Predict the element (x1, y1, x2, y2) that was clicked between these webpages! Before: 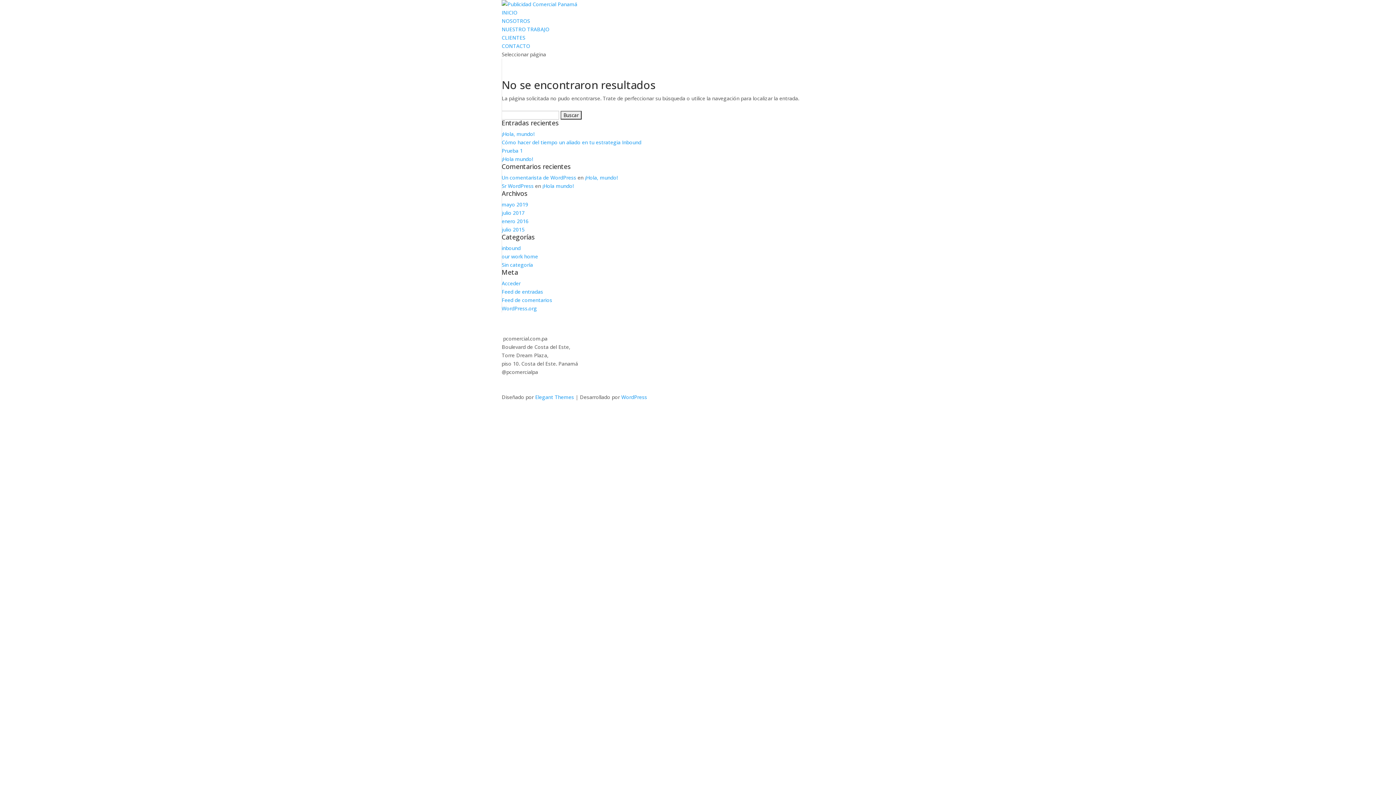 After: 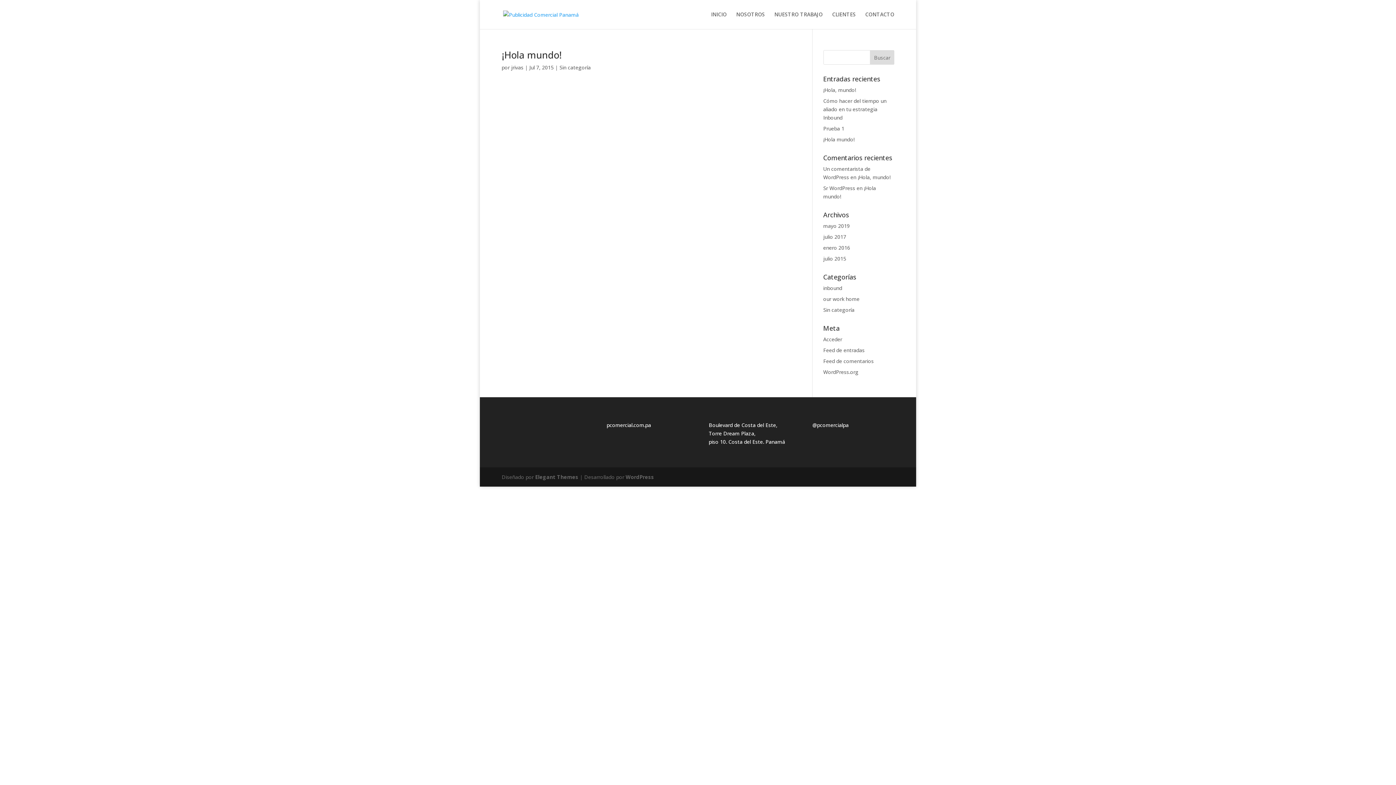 Action: bbox: (501, 226, 524, 233) label: julio 2015